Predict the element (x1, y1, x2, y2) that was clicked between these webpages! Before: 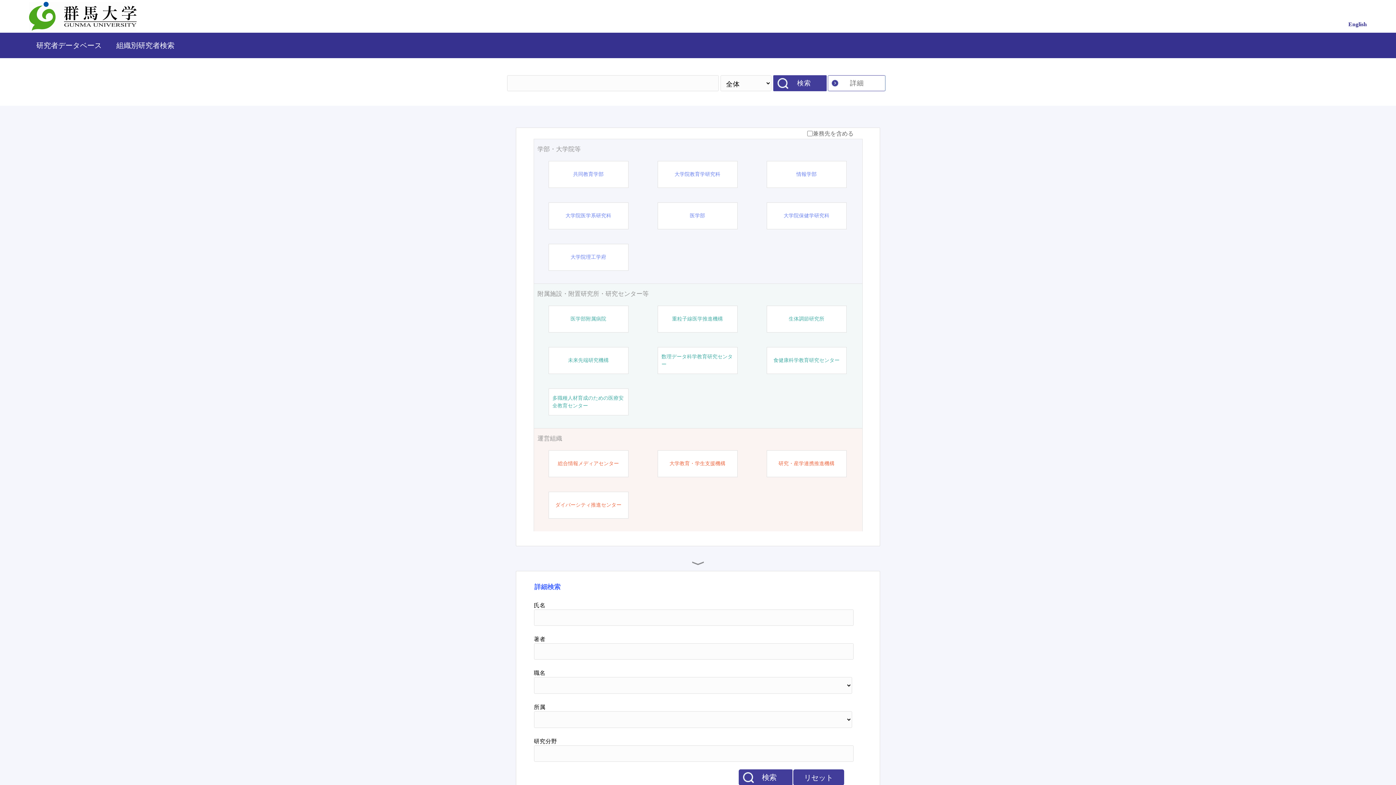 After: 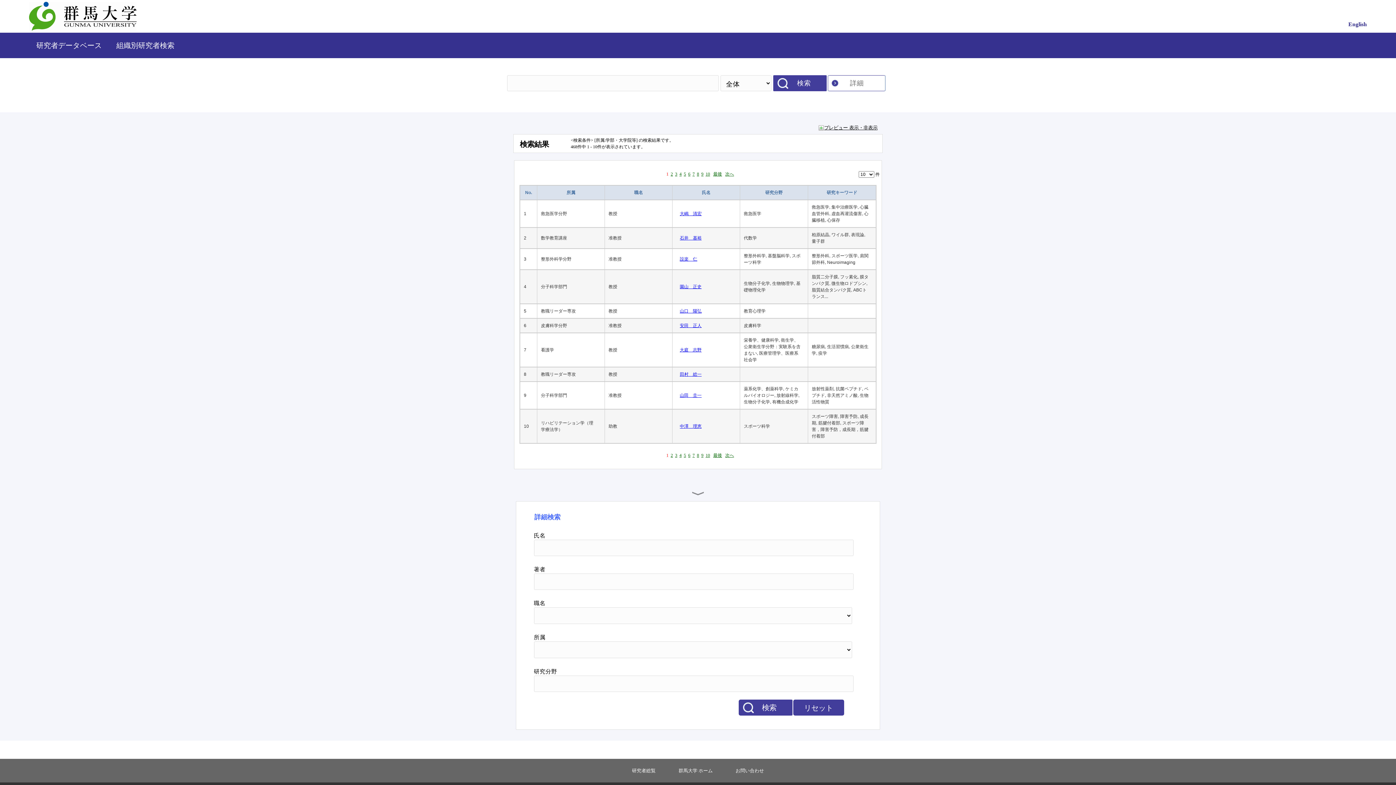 Action: label: 学部・大学院等 bbox: (537, 144, 858, 153)